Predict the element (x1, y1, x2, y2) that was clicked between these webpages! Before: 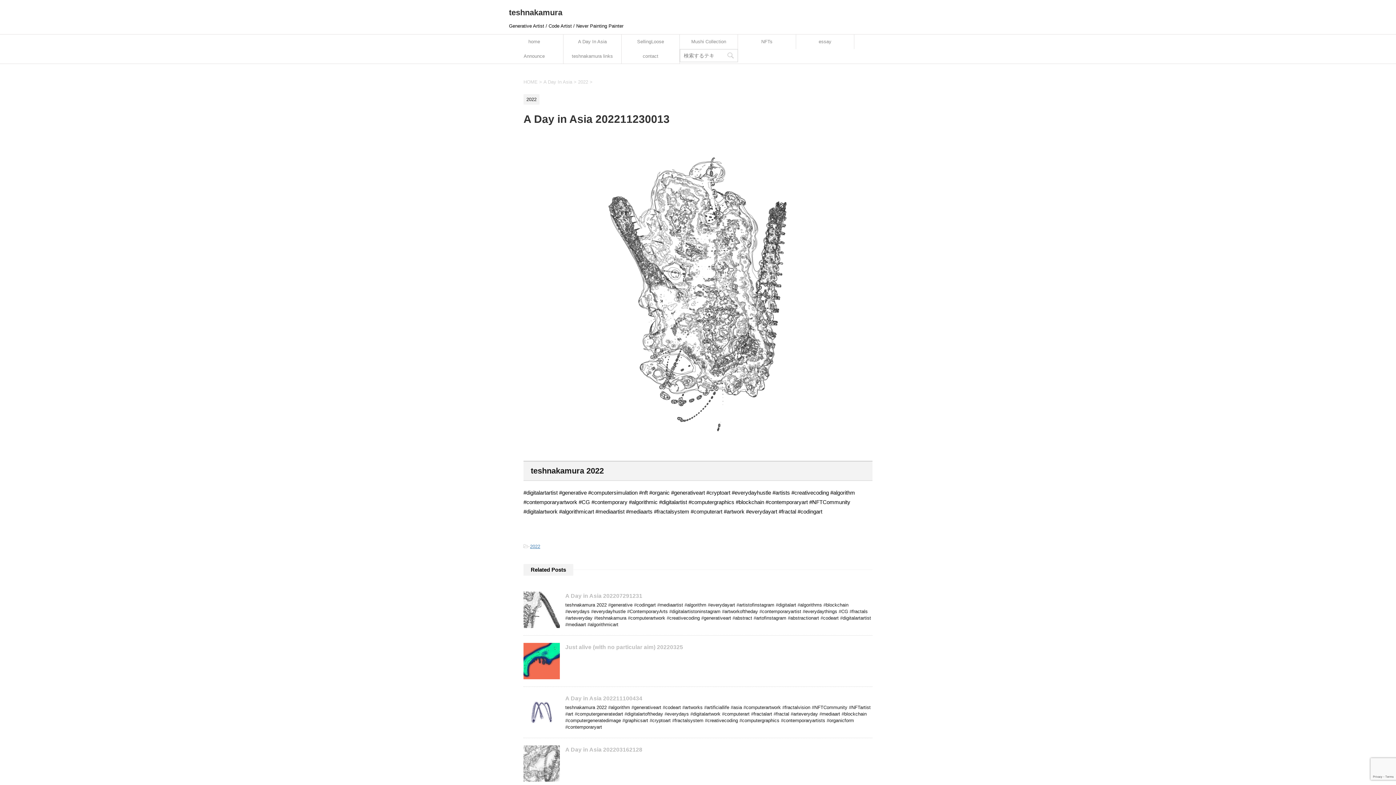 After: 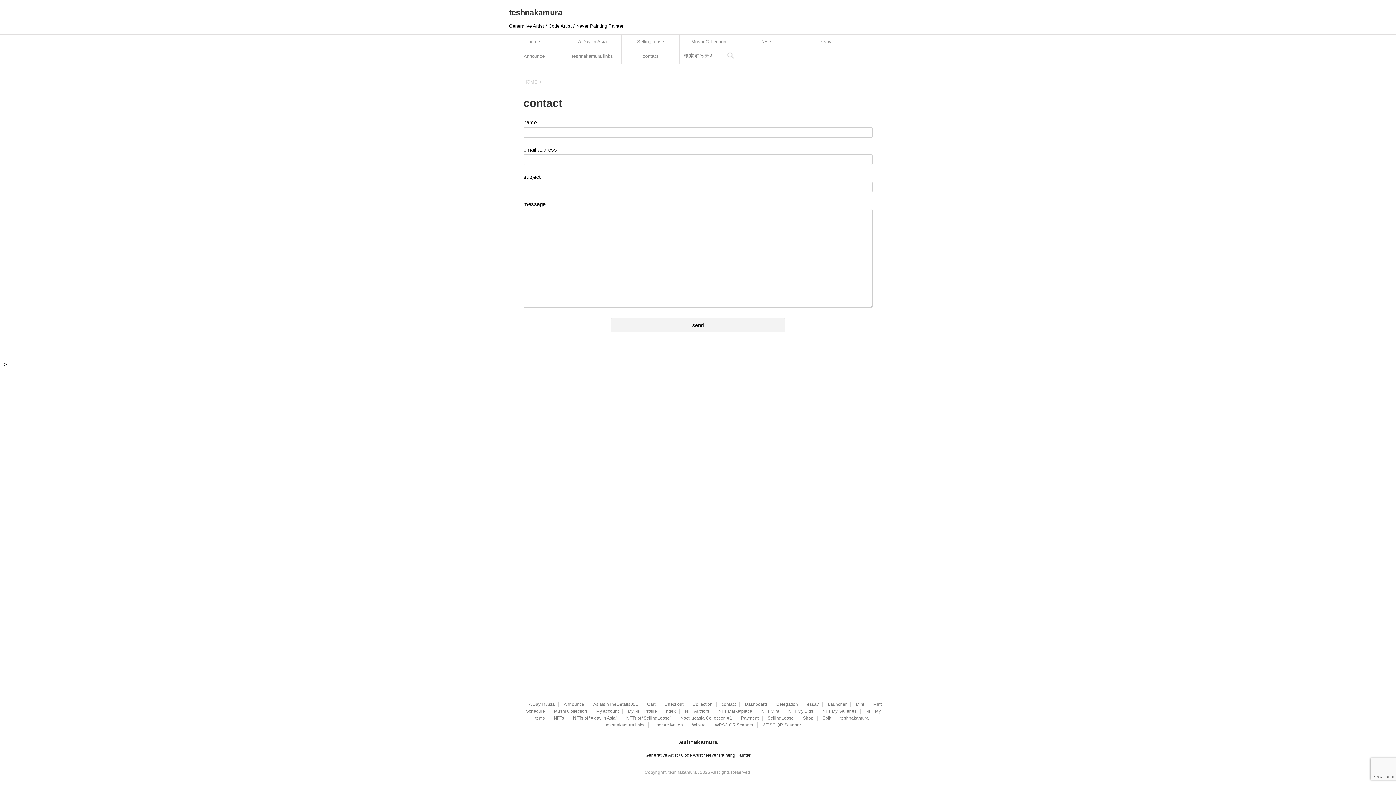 Action: label: contact bbox: (621, 49, 679, 63)